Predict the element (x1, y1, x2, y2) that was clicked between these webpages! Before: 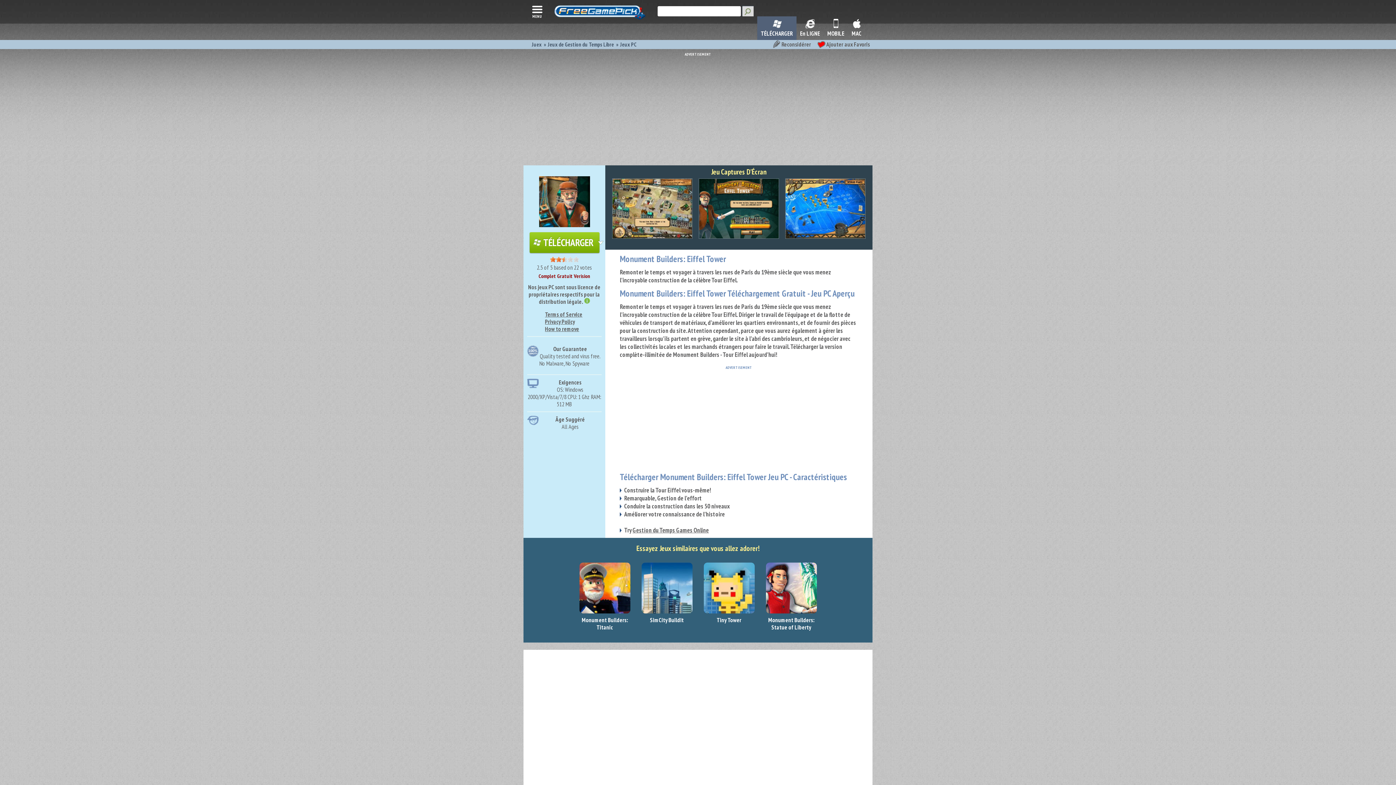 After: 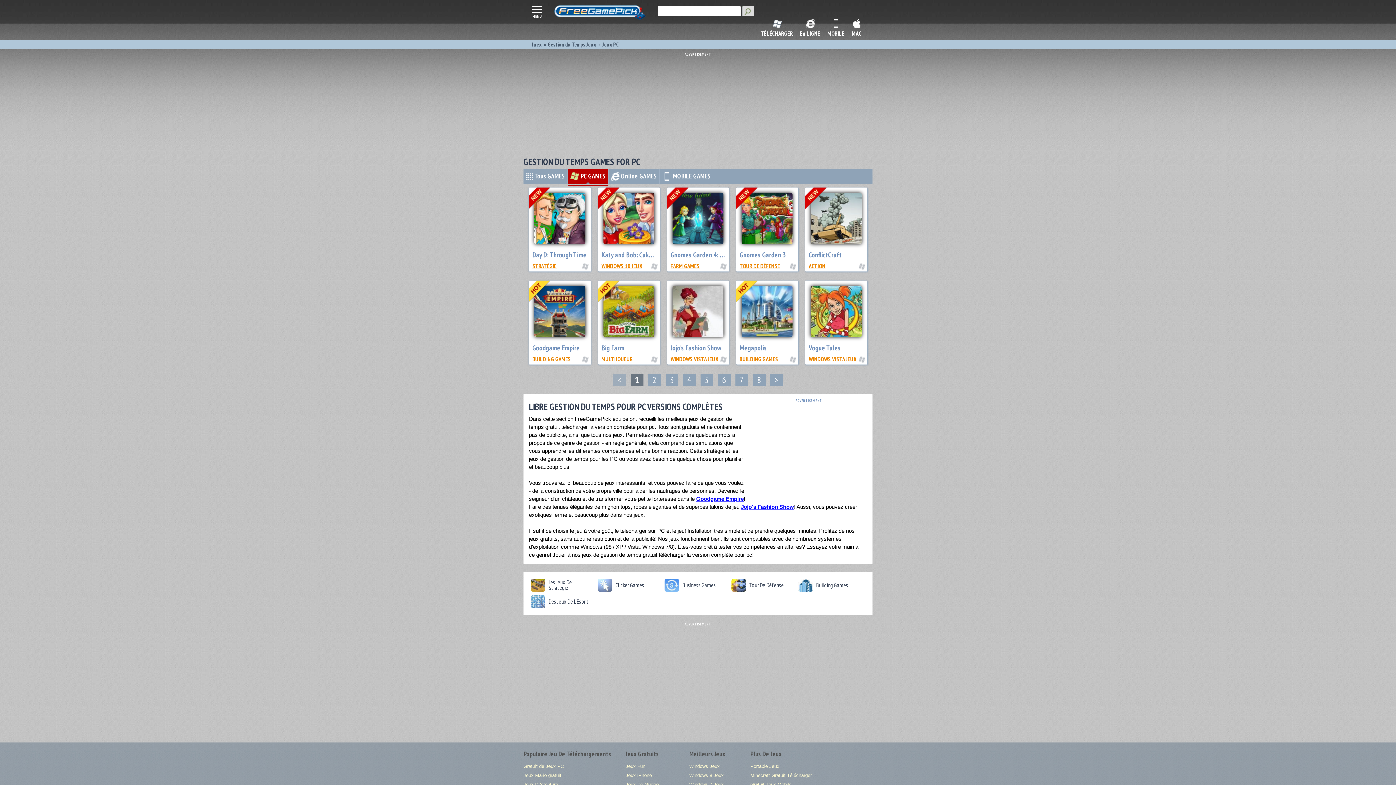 Action: bbox: (620, 41, 636, 48) label: Jeux PC